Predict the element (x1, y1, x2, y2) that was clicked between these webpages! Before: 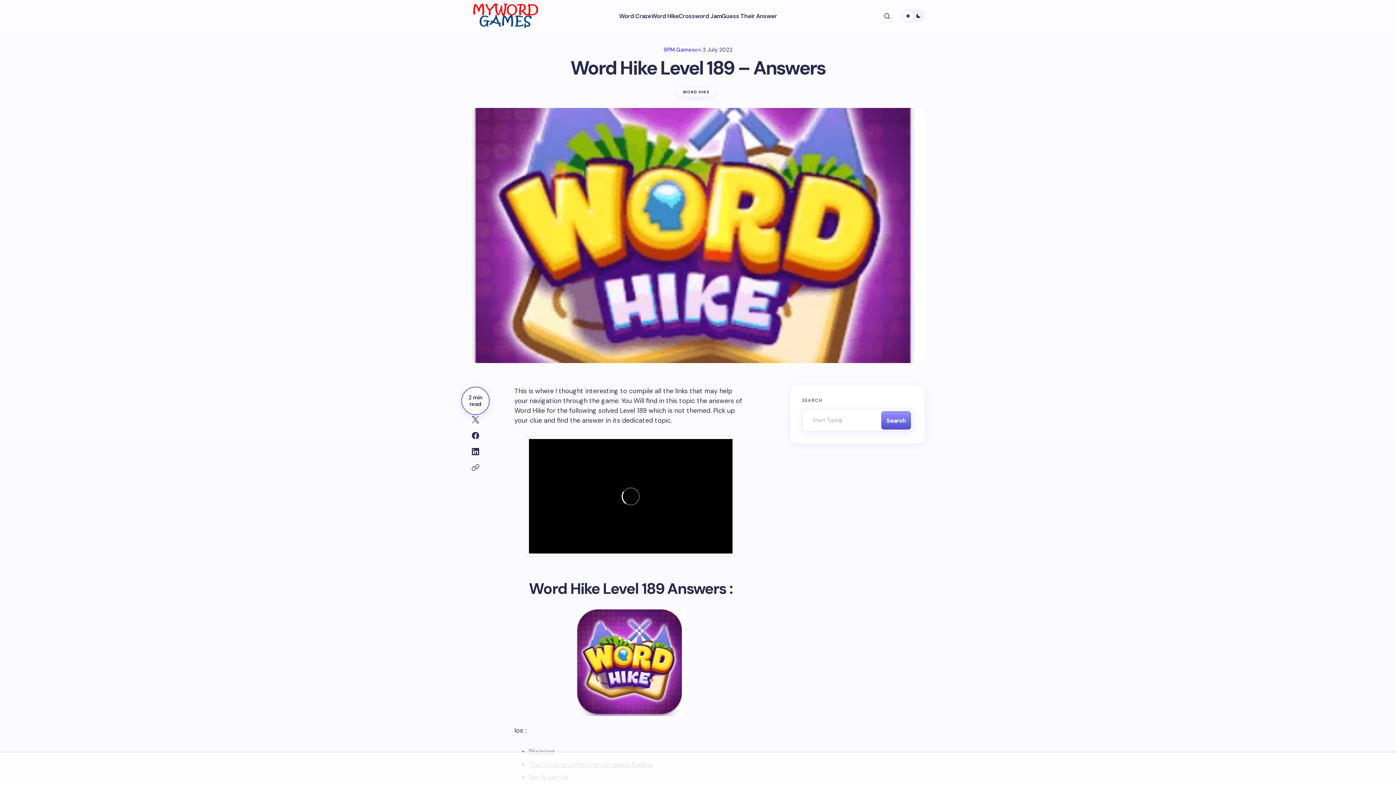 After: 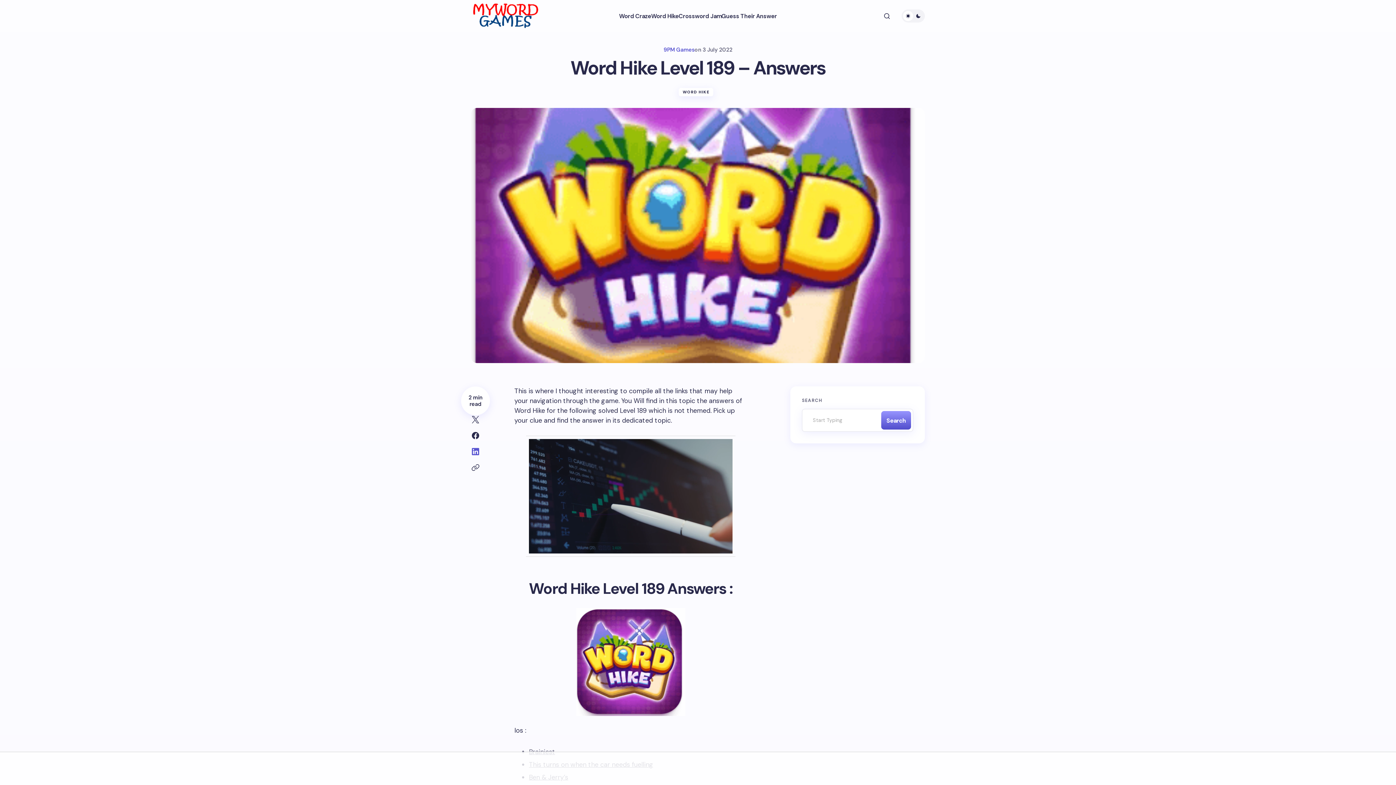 Action: bbox: (467, 444, 483, 460)